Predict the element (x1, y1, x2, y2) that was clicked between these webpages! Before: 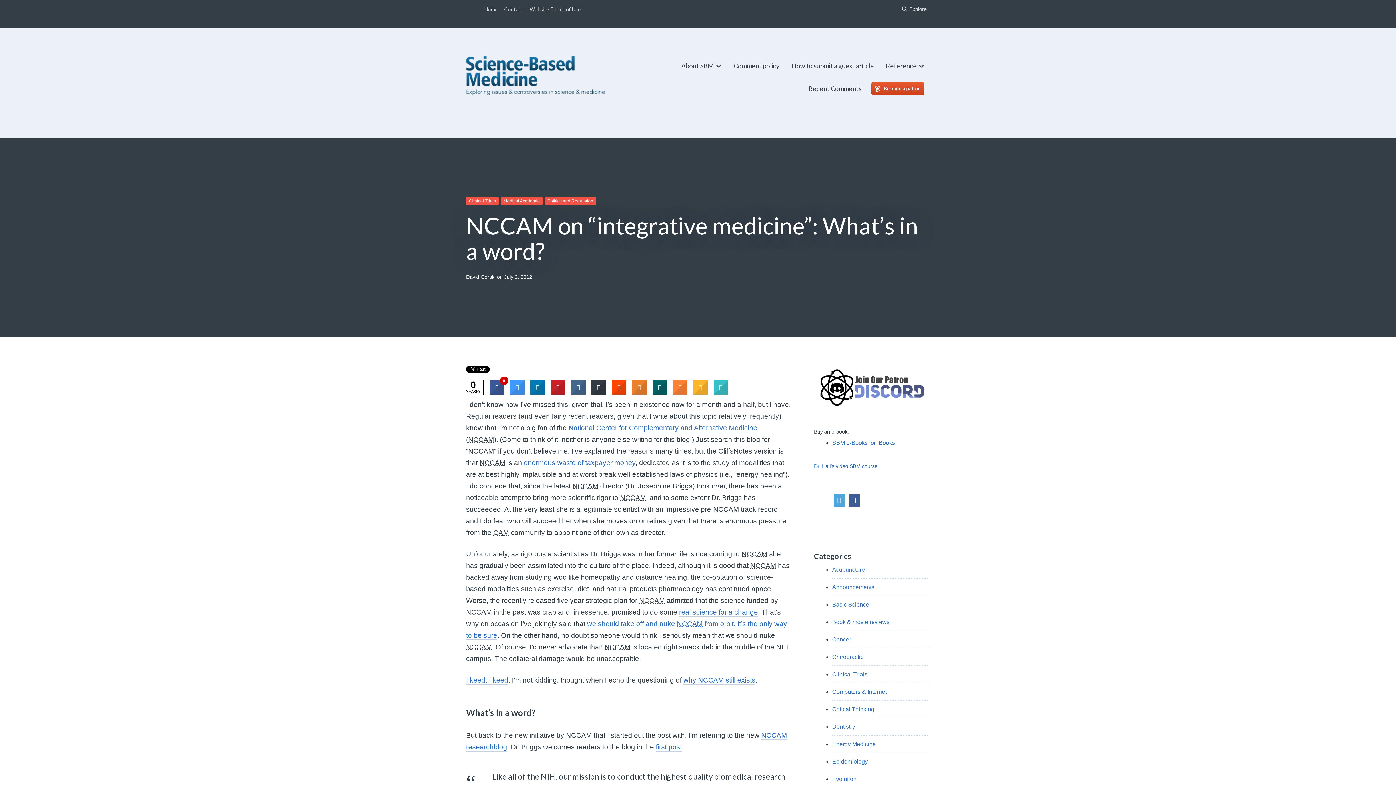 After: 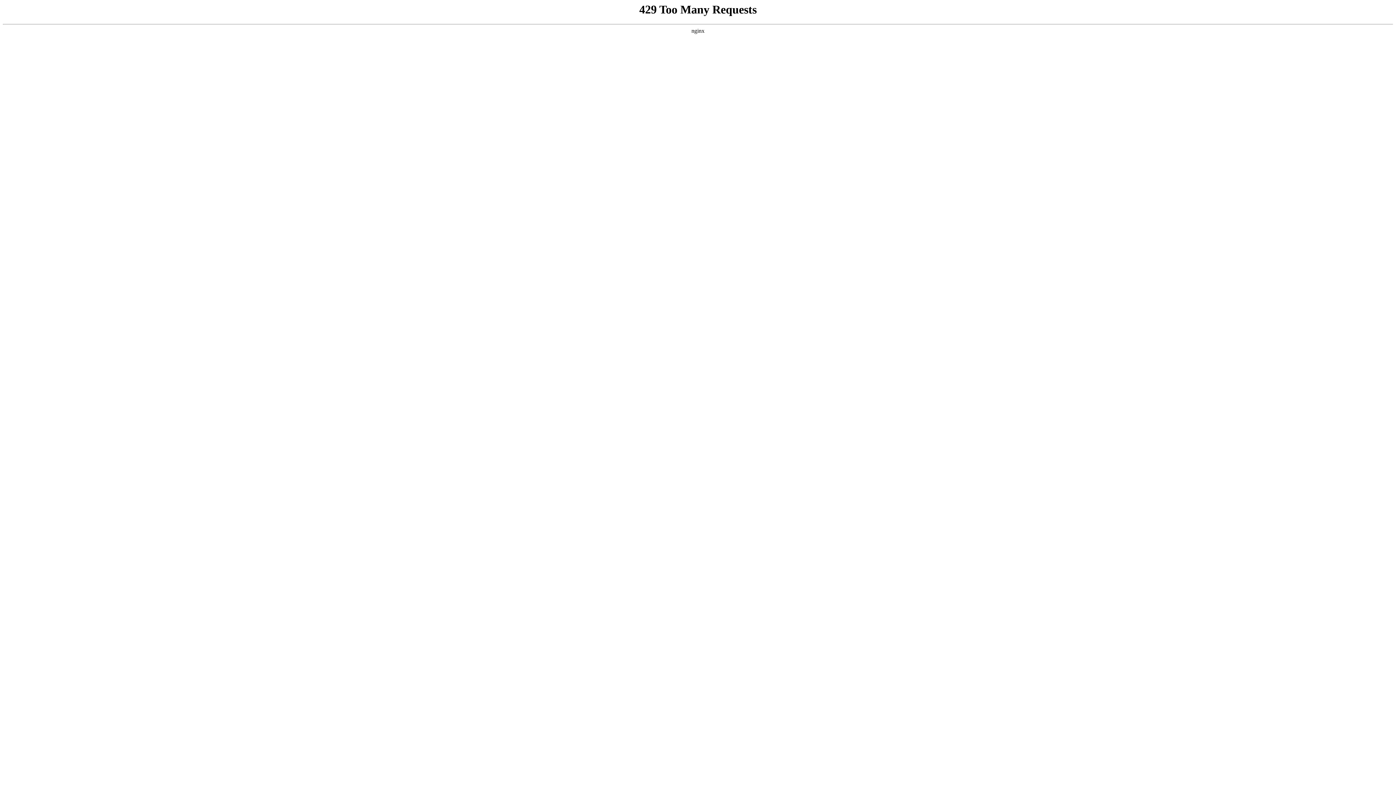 Action: bbox: (832, 601, 869, 607) label: Basic Science